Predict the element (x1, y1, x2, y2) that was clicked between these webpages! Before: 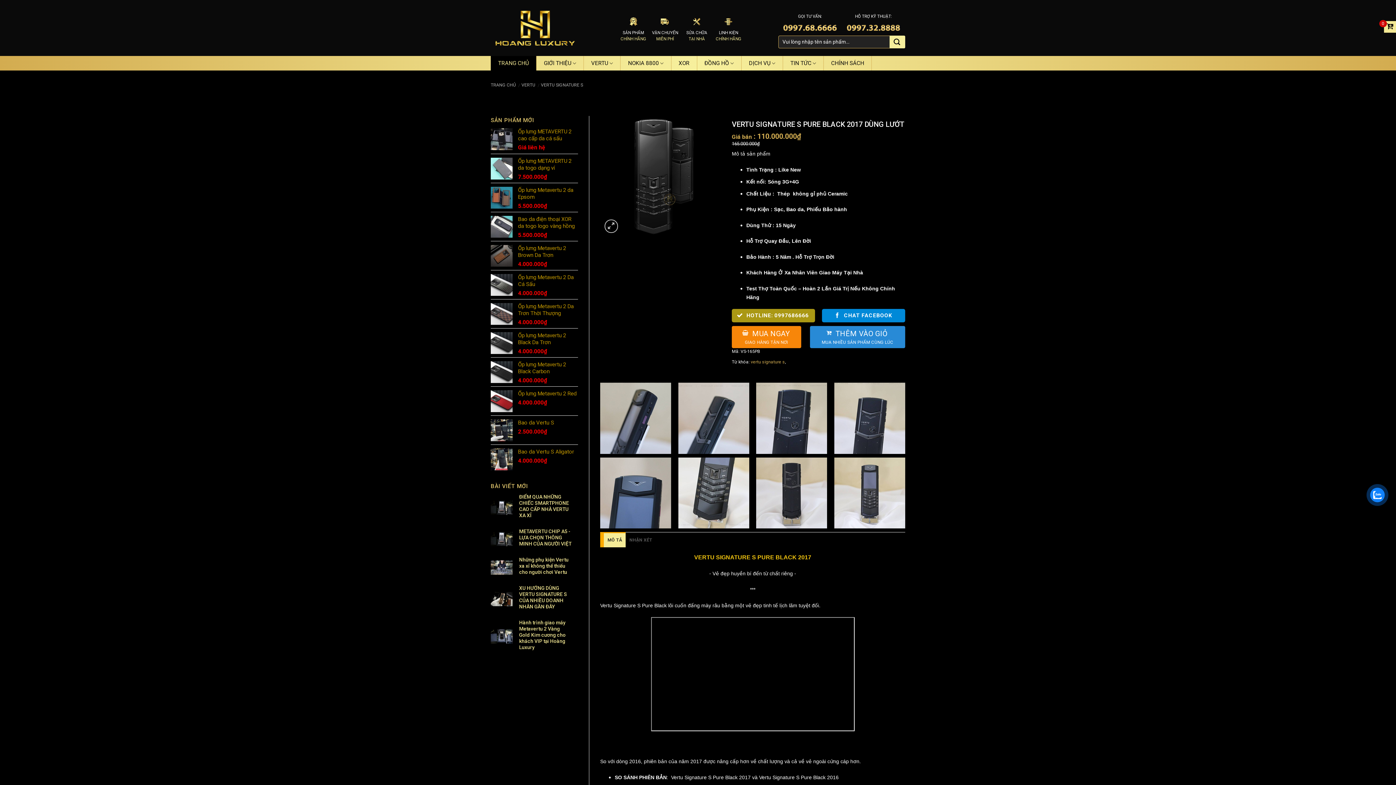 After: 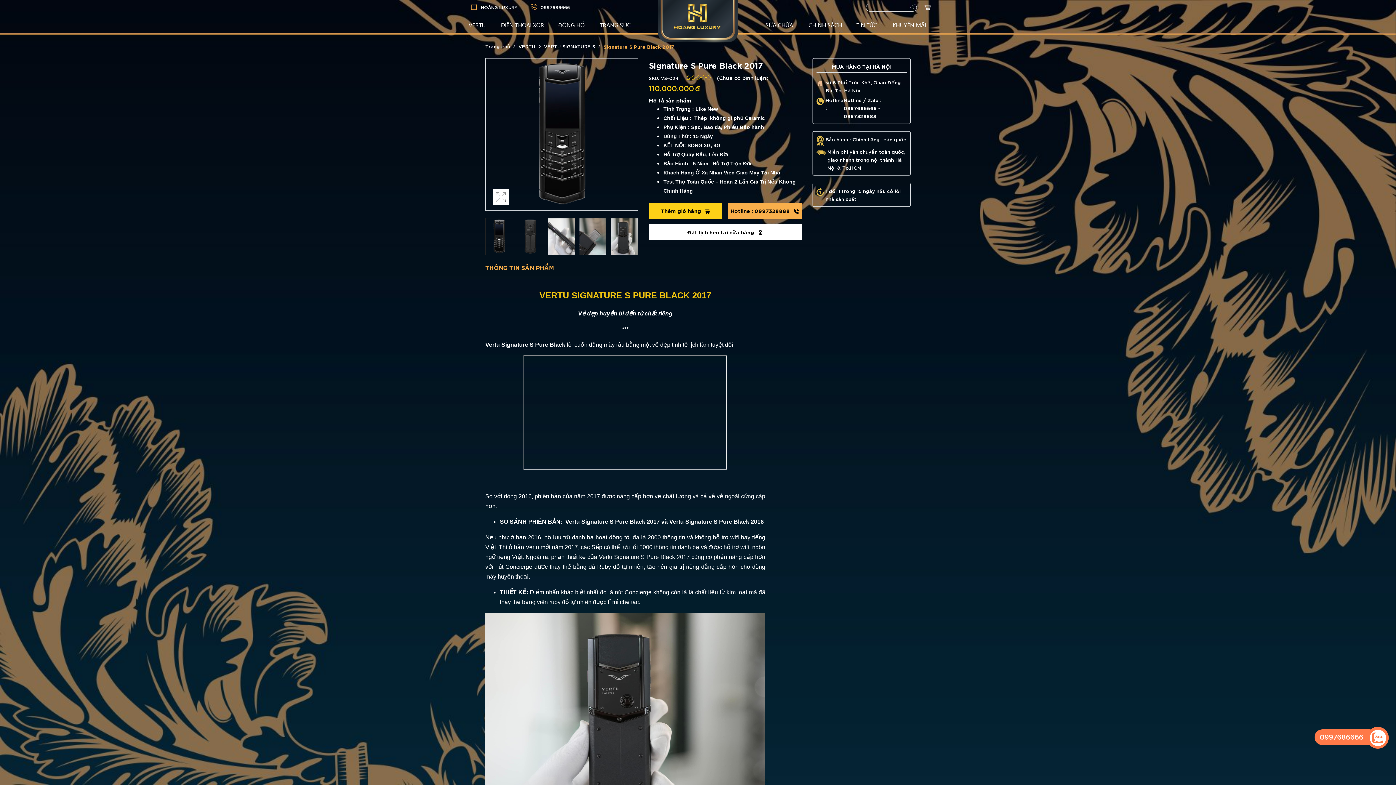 Action: label: VERTU SIGNATURE S PURE BLACK 2017 bbox: (694, 554, 811, 560)